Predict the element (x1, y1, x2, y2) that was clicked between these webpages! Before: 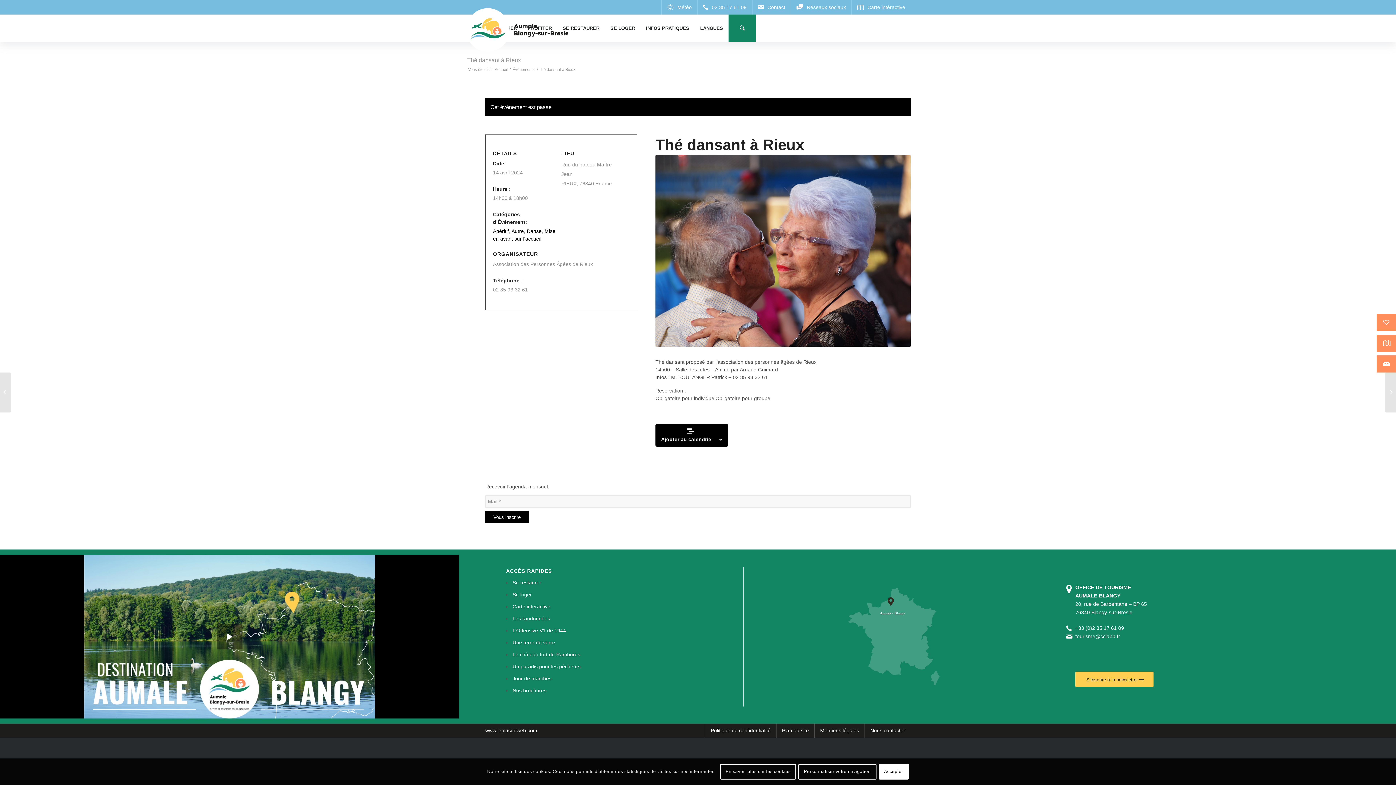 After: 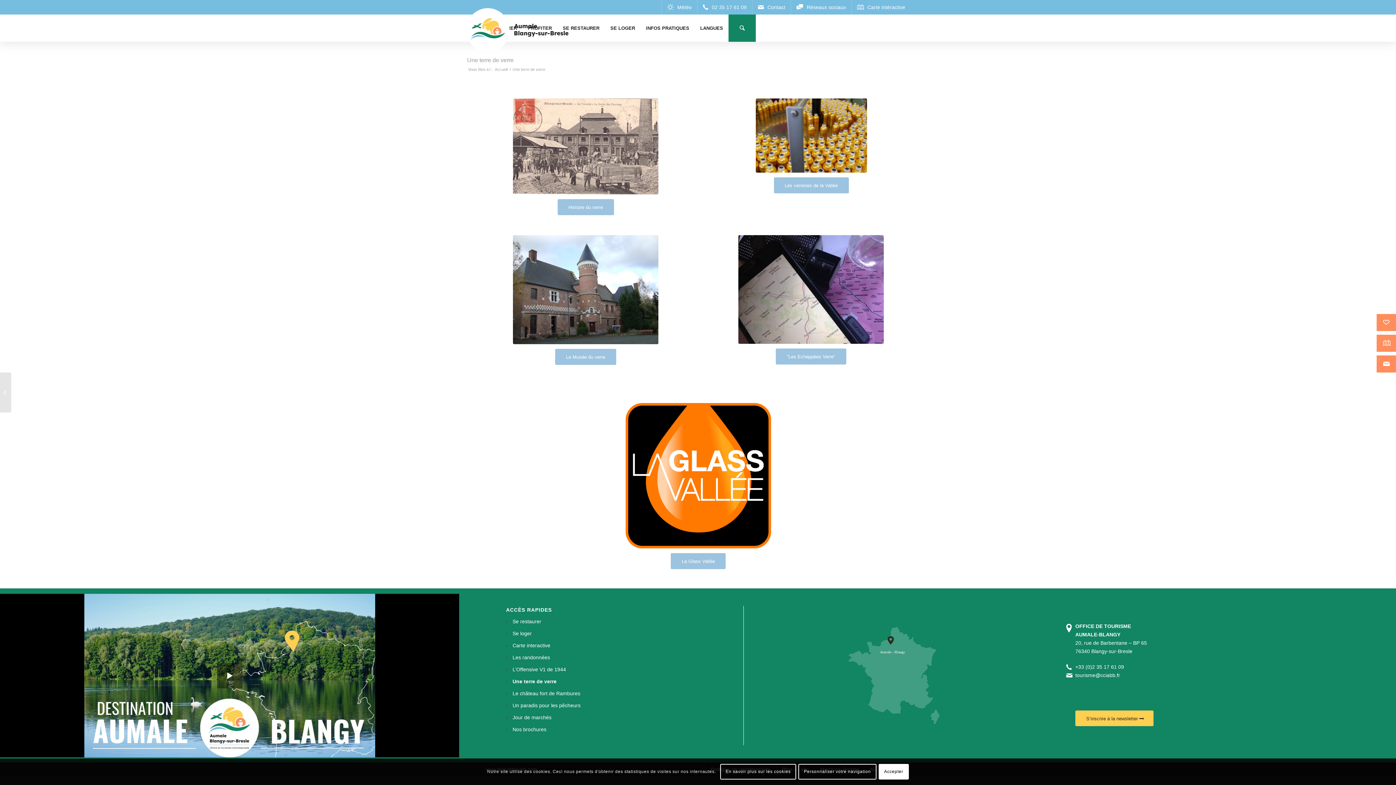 Action: bbox: (512, 637, 555, 649) label: Une terre de verre